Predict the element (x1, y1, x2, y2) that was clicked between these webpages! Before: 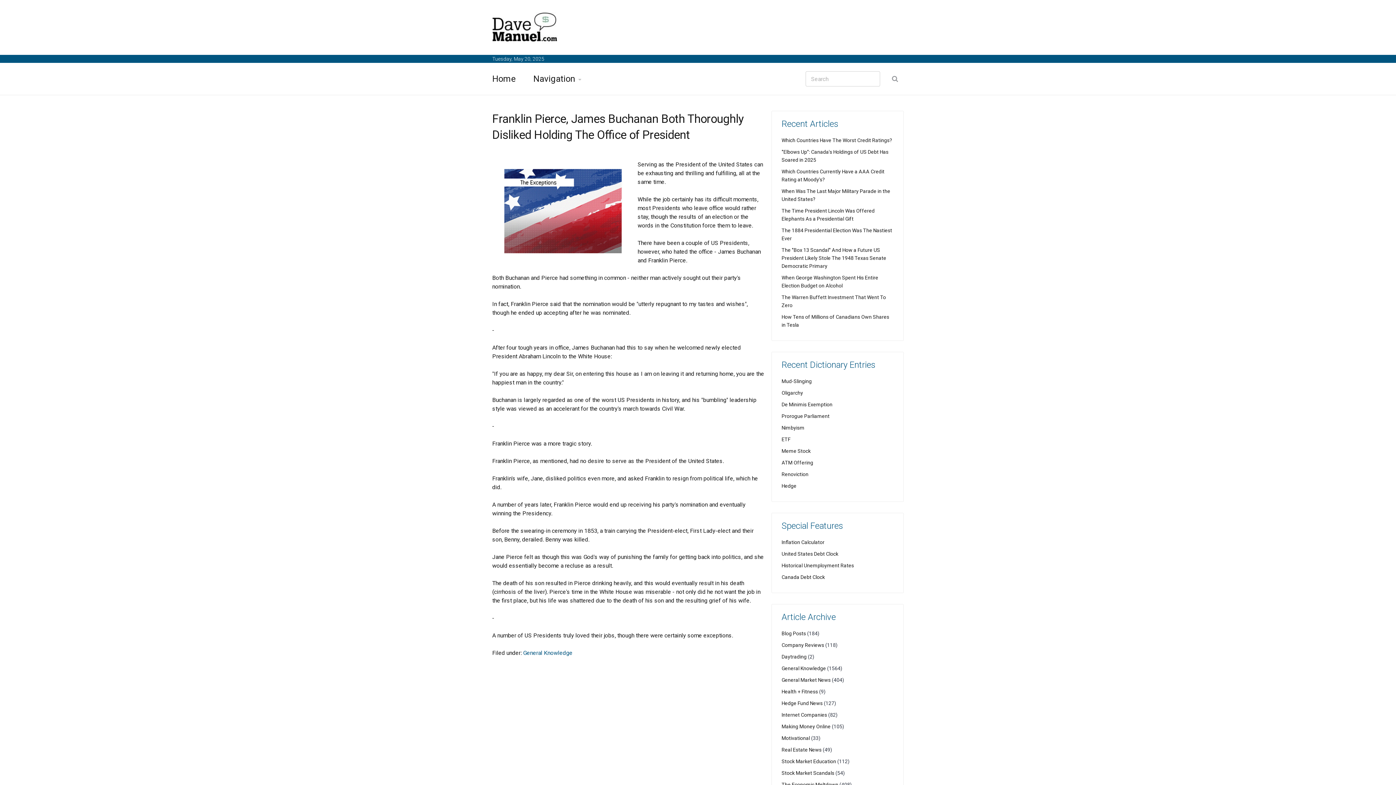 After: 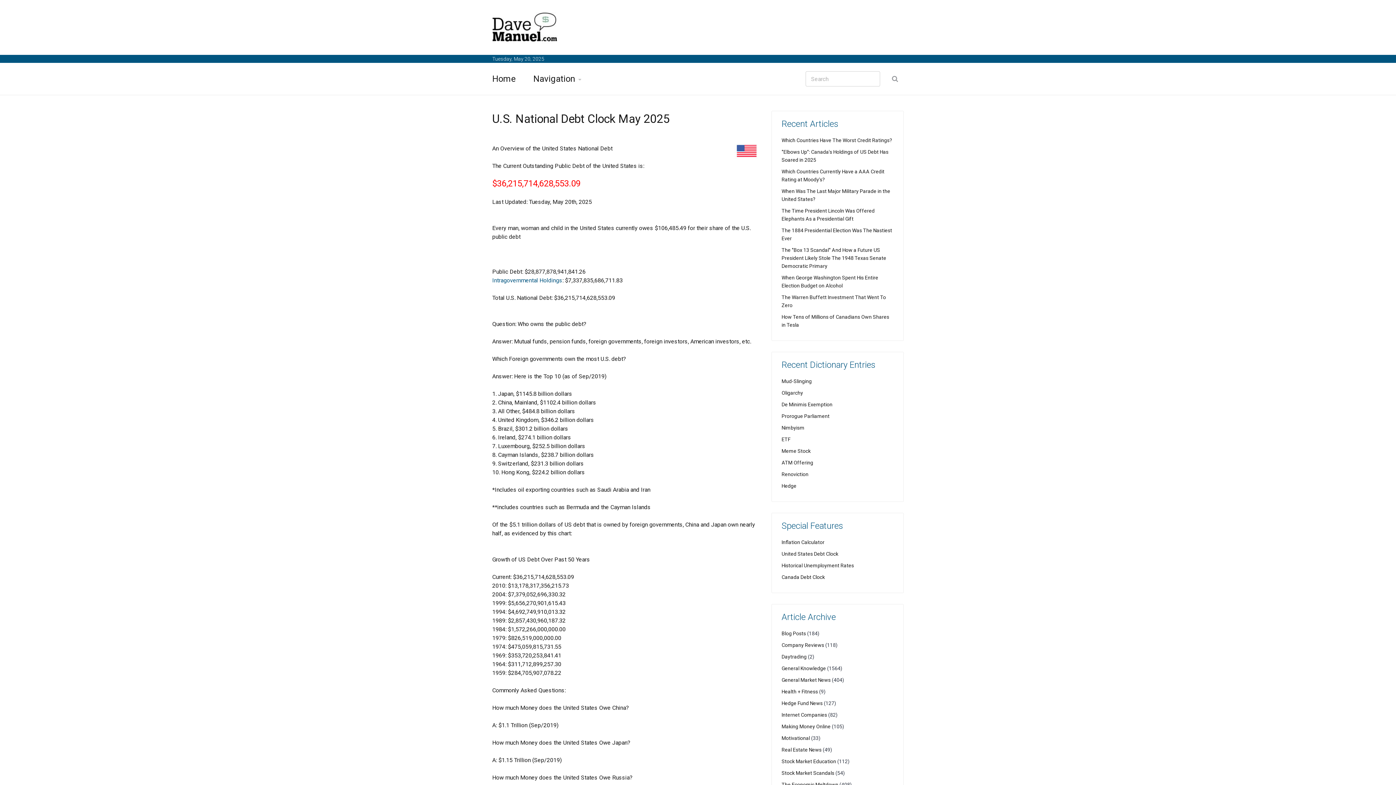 Action: label: United States Debt Clock bbox: (781, 551, 838, 557)